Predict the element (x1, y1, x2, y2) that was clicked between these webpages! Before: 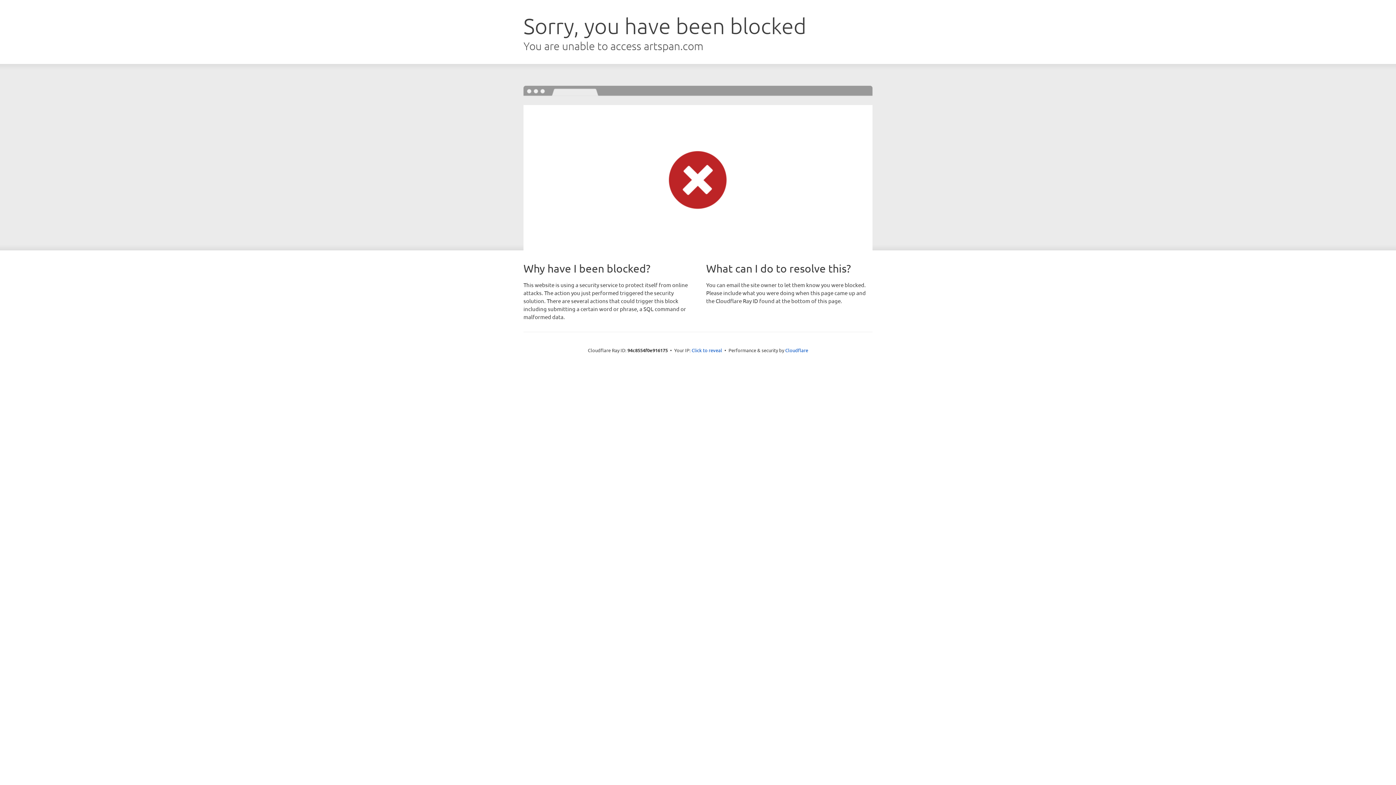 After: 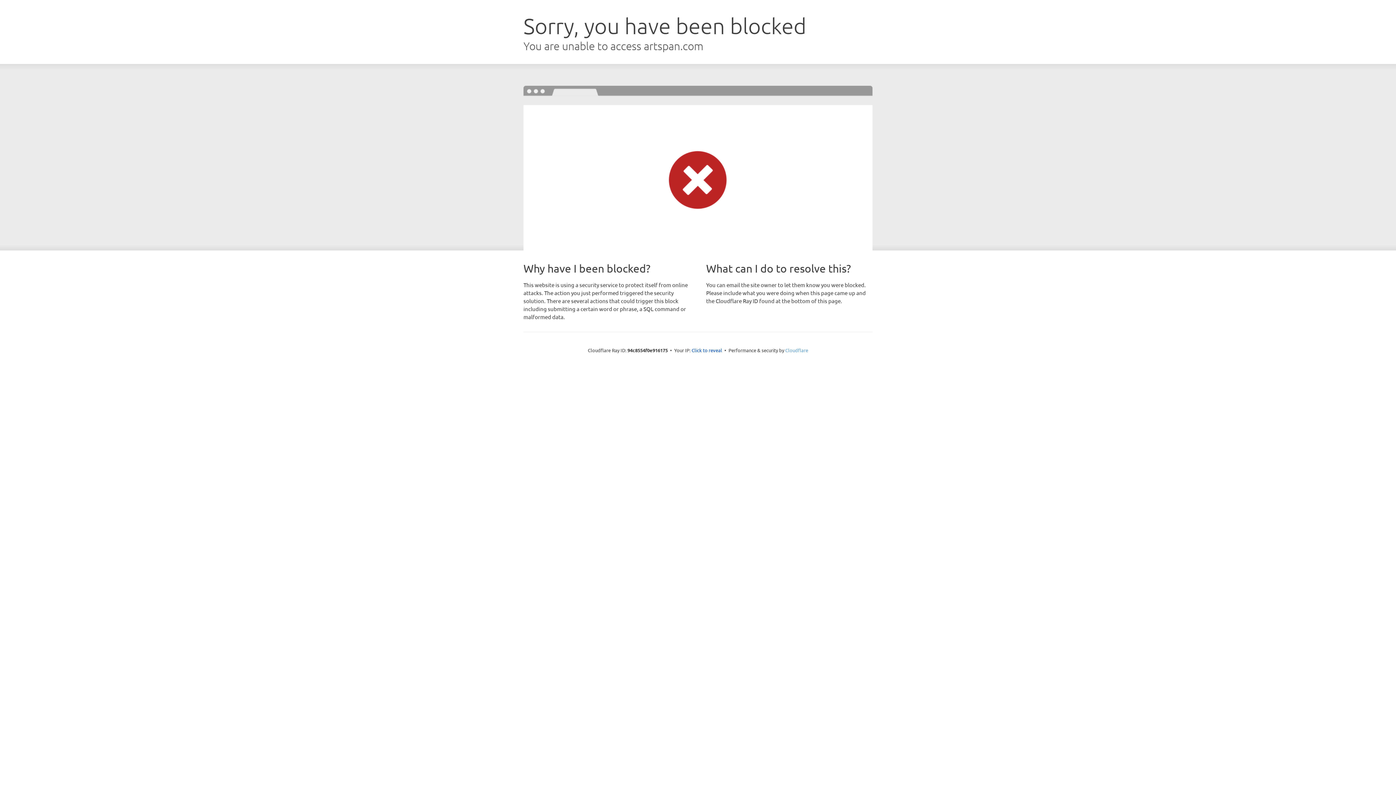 Action: bbox: (785, 347, 808, 353) label: Cloudflare